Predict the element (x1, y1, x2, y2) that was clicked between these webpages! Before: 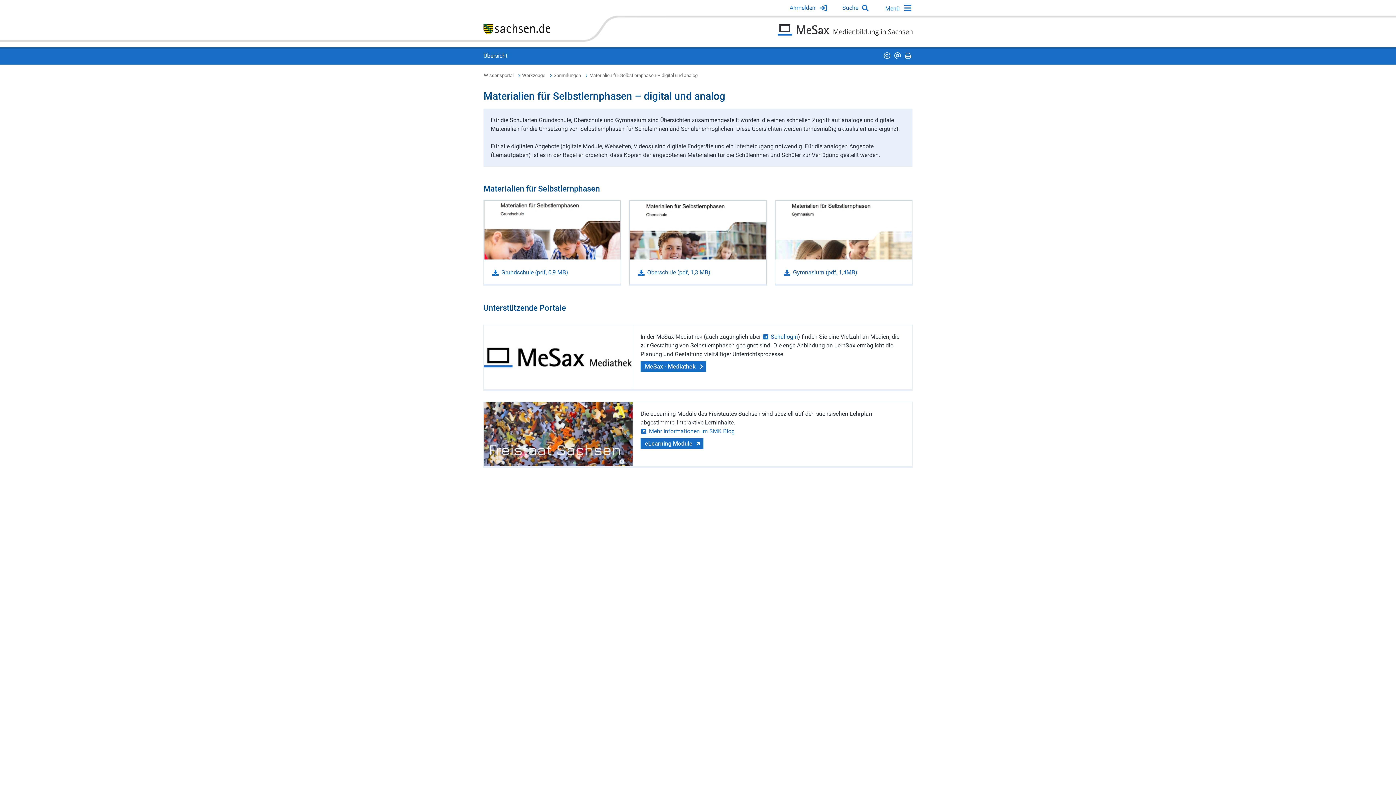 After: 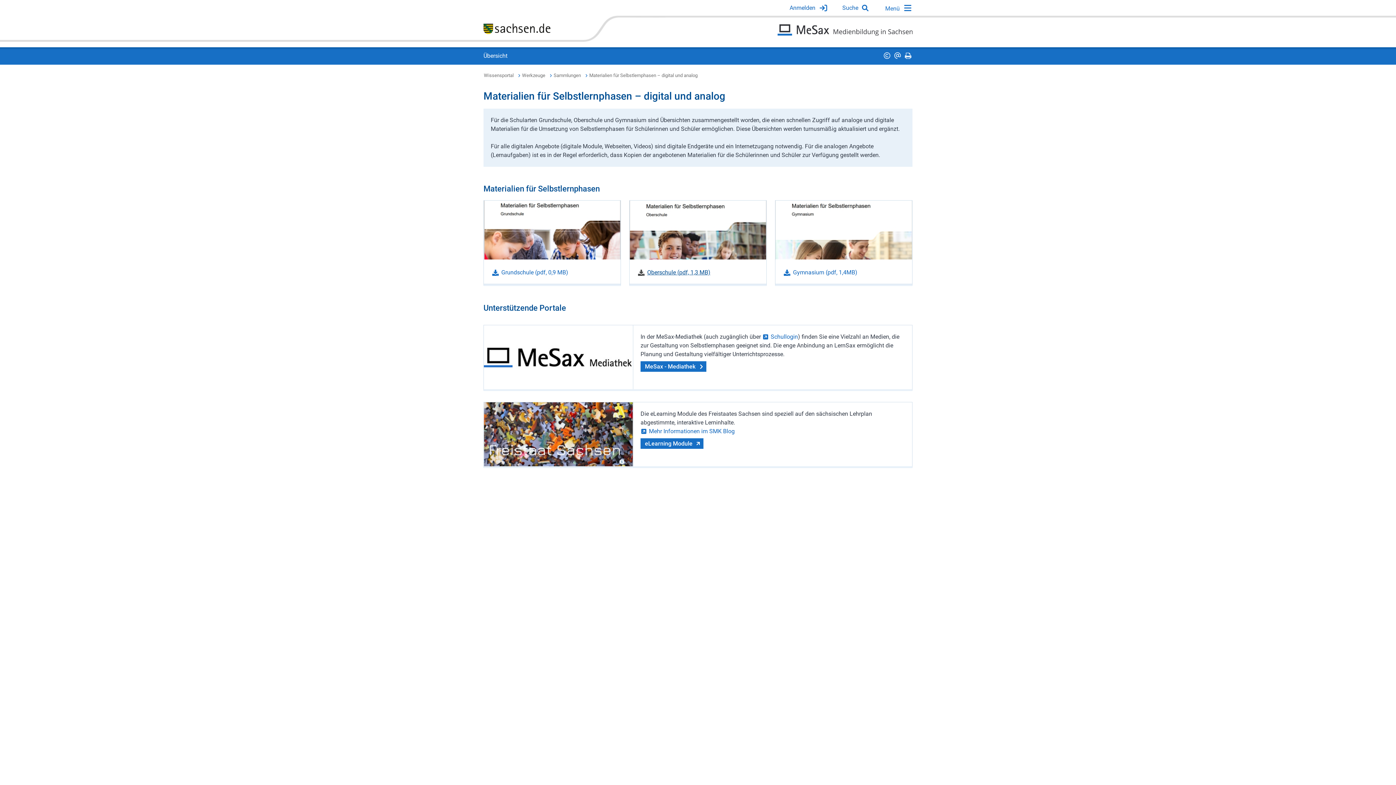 Action: bbox: (647, 268, 710, 275) label: Oberschule (pdf, 1,3 MB)